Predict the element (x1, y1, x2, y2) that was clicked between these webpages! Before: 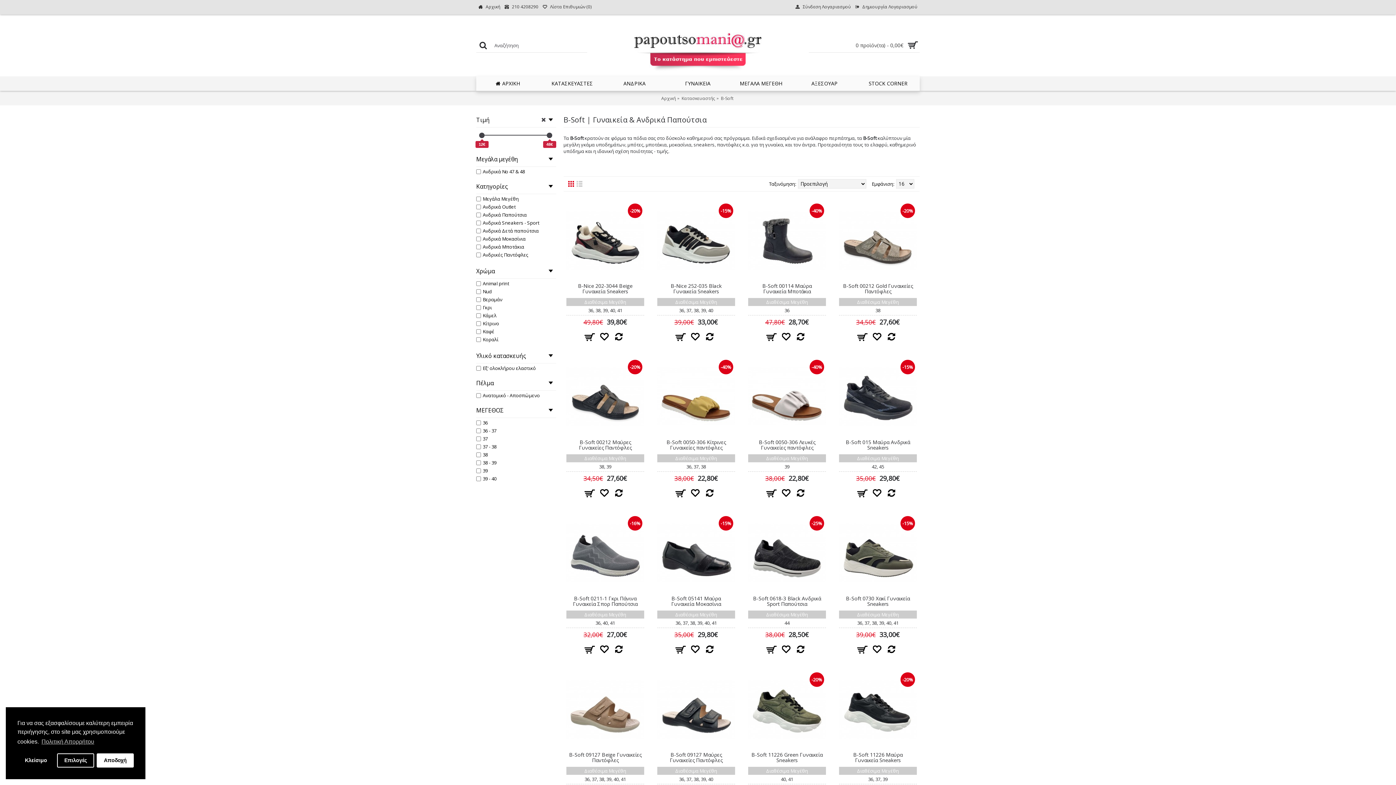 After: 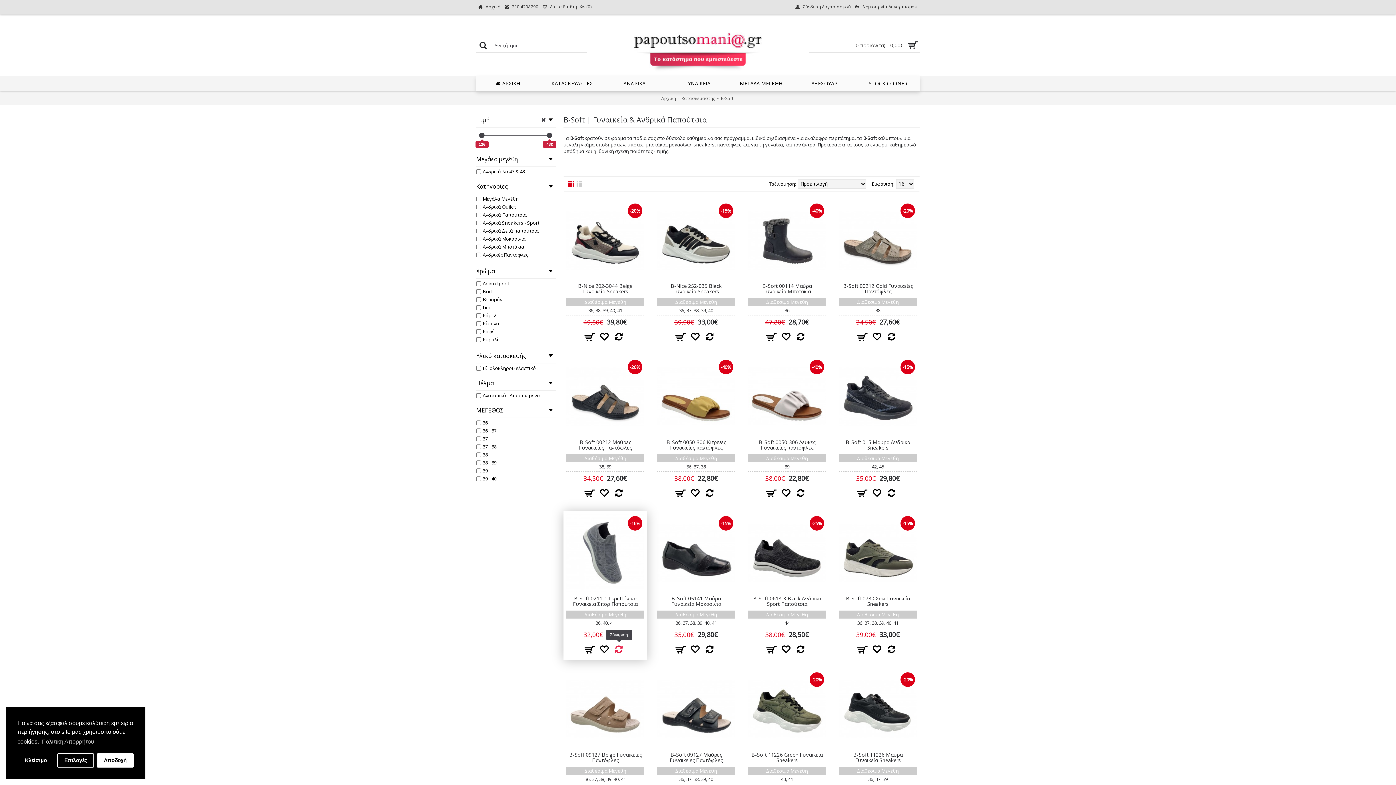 Action: bbox: (612, 643, 625, 656)